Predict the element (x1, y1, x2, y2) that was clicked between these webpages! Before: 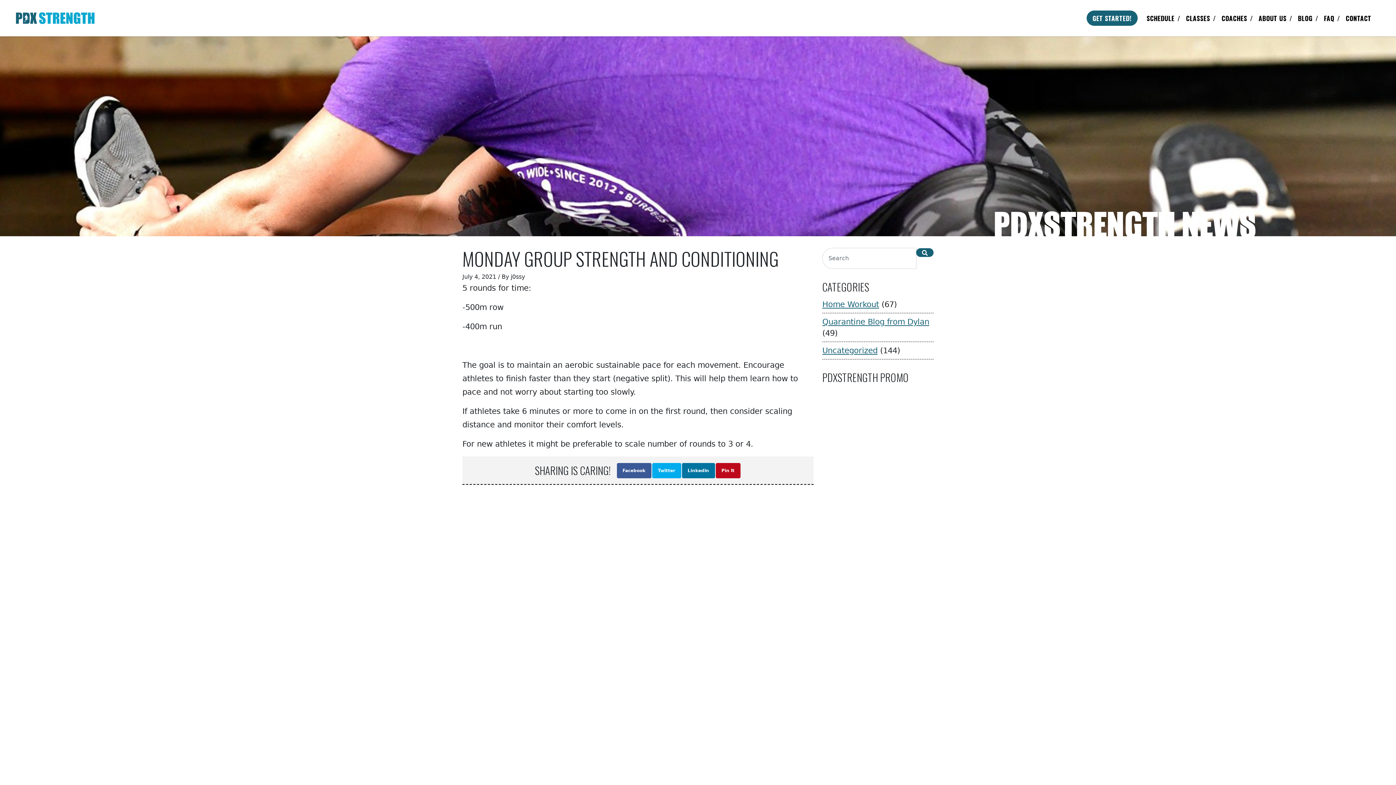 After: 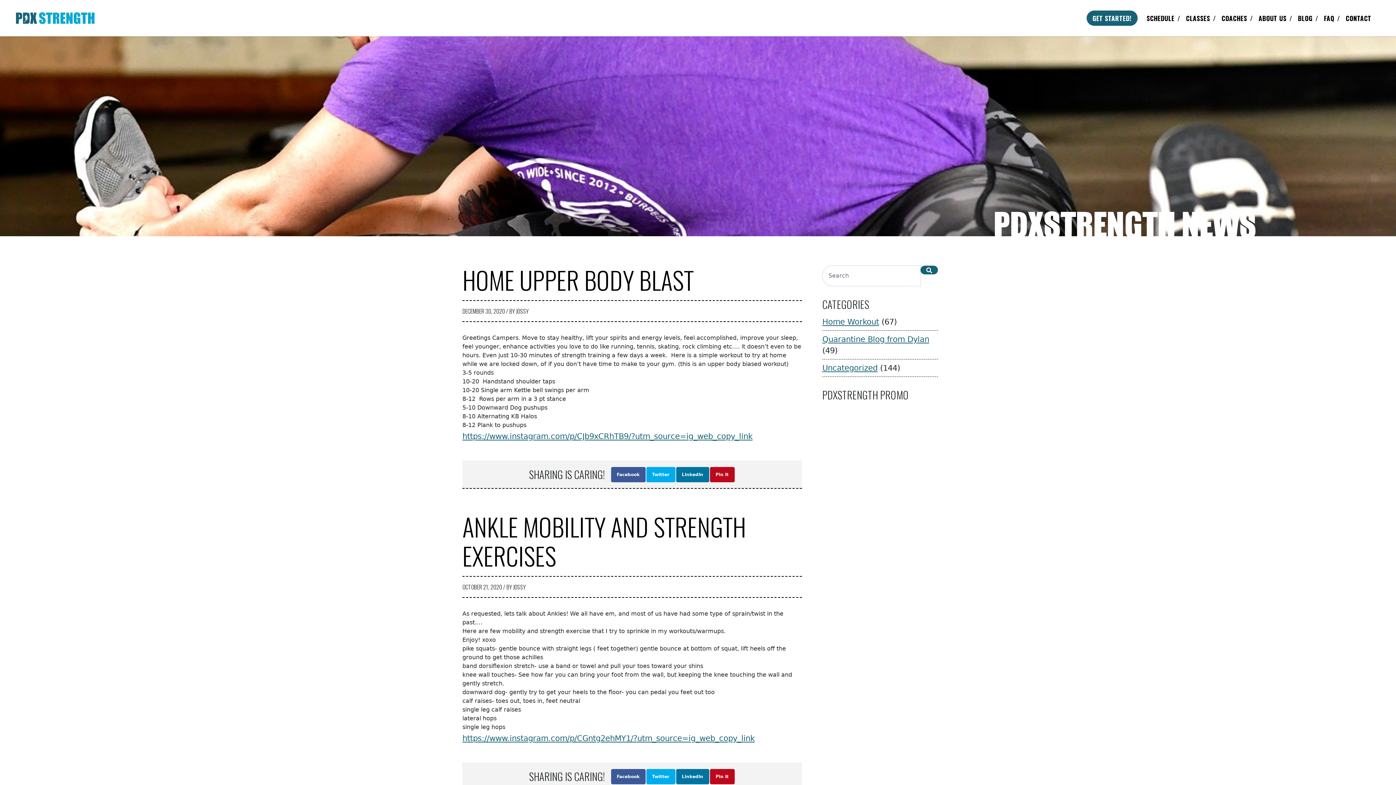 Action: bbox: (822, 300, 879, 309) label: Home Workout